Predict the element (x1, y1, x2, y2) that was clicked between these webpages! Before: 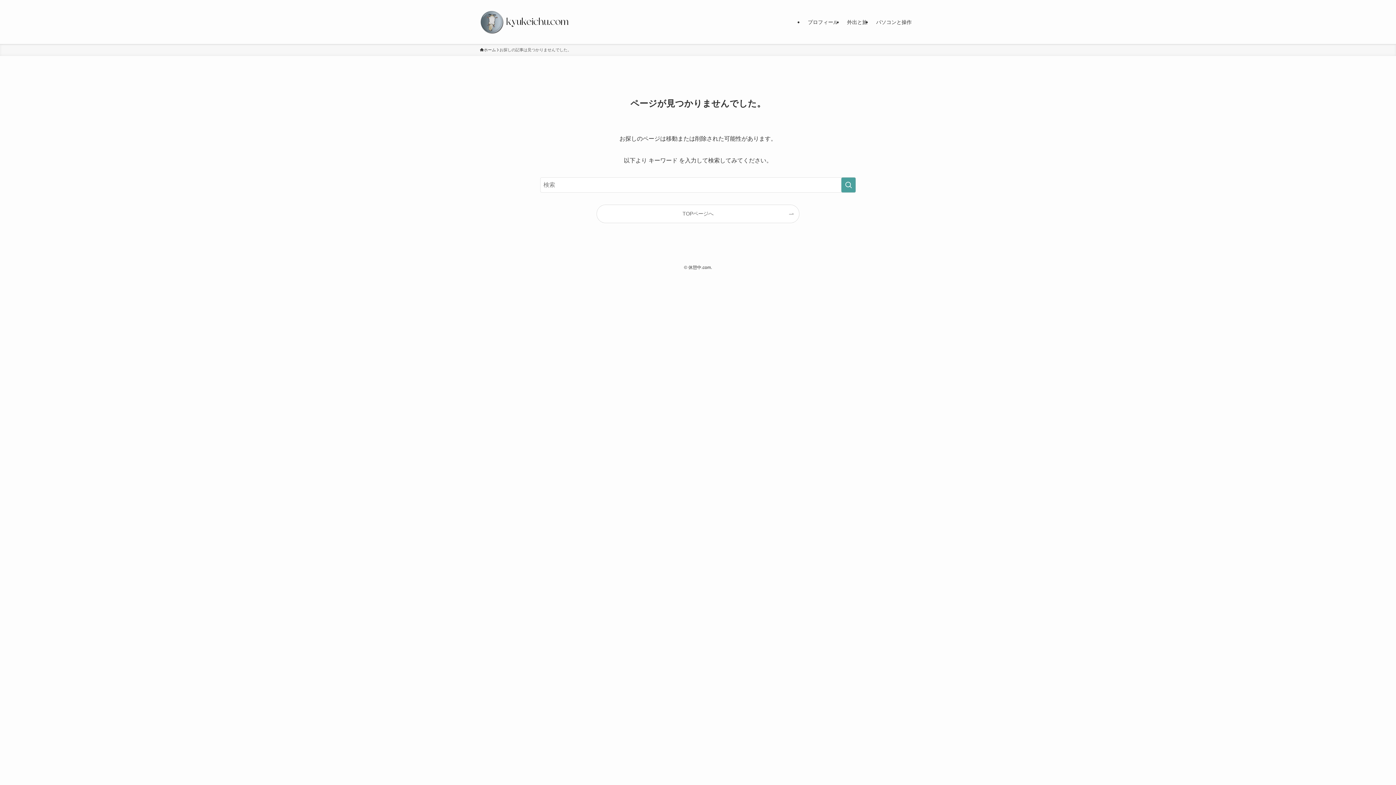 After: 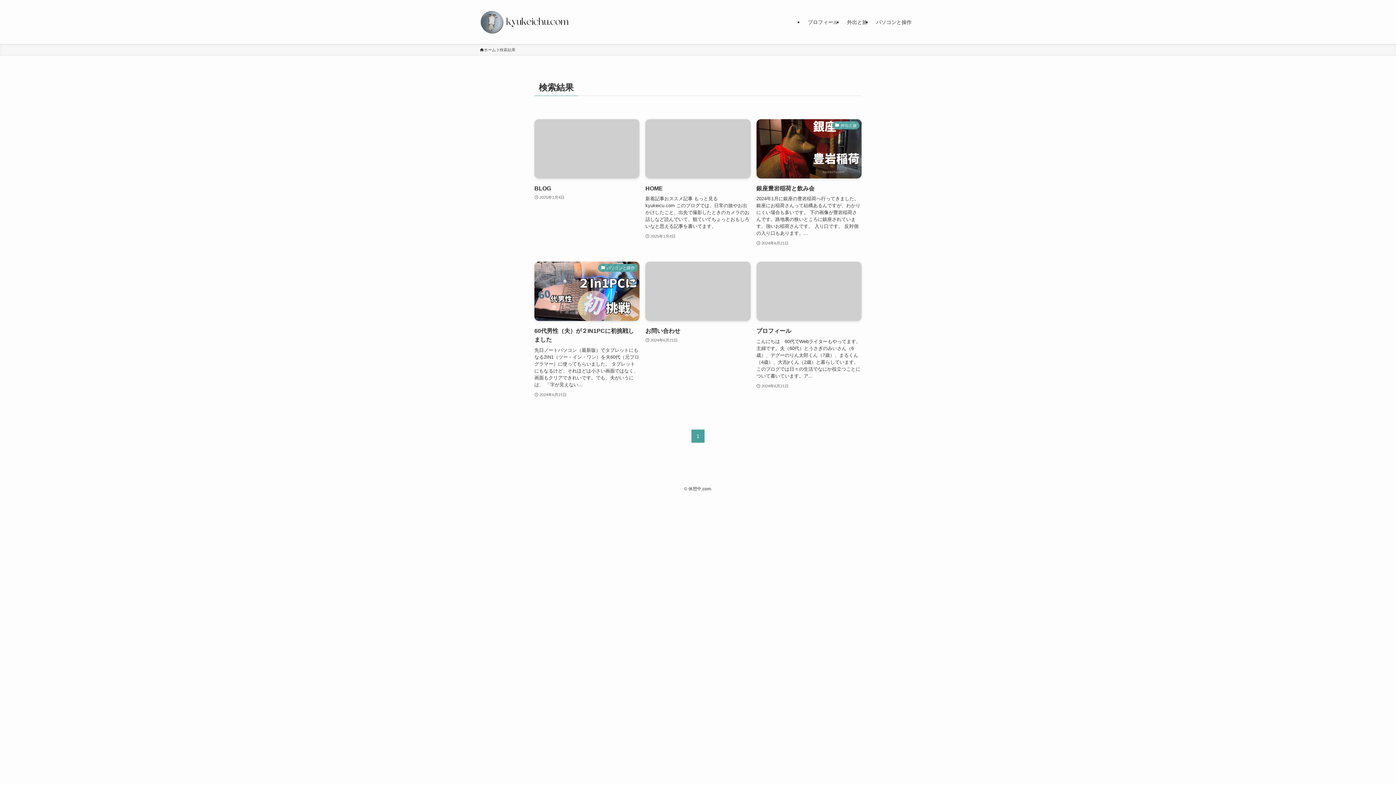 Action: label: 検索を実行する bbox: (841, 177, 856, 192)